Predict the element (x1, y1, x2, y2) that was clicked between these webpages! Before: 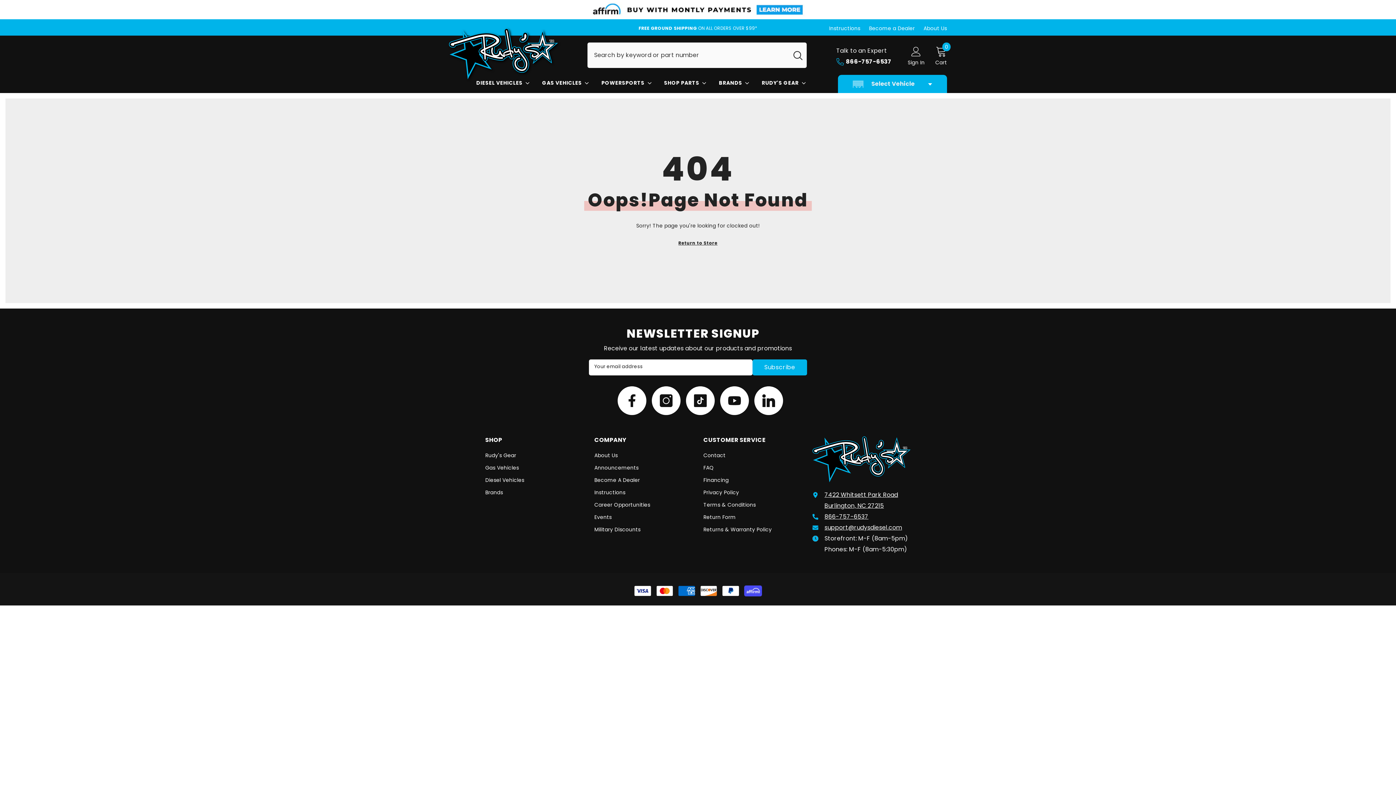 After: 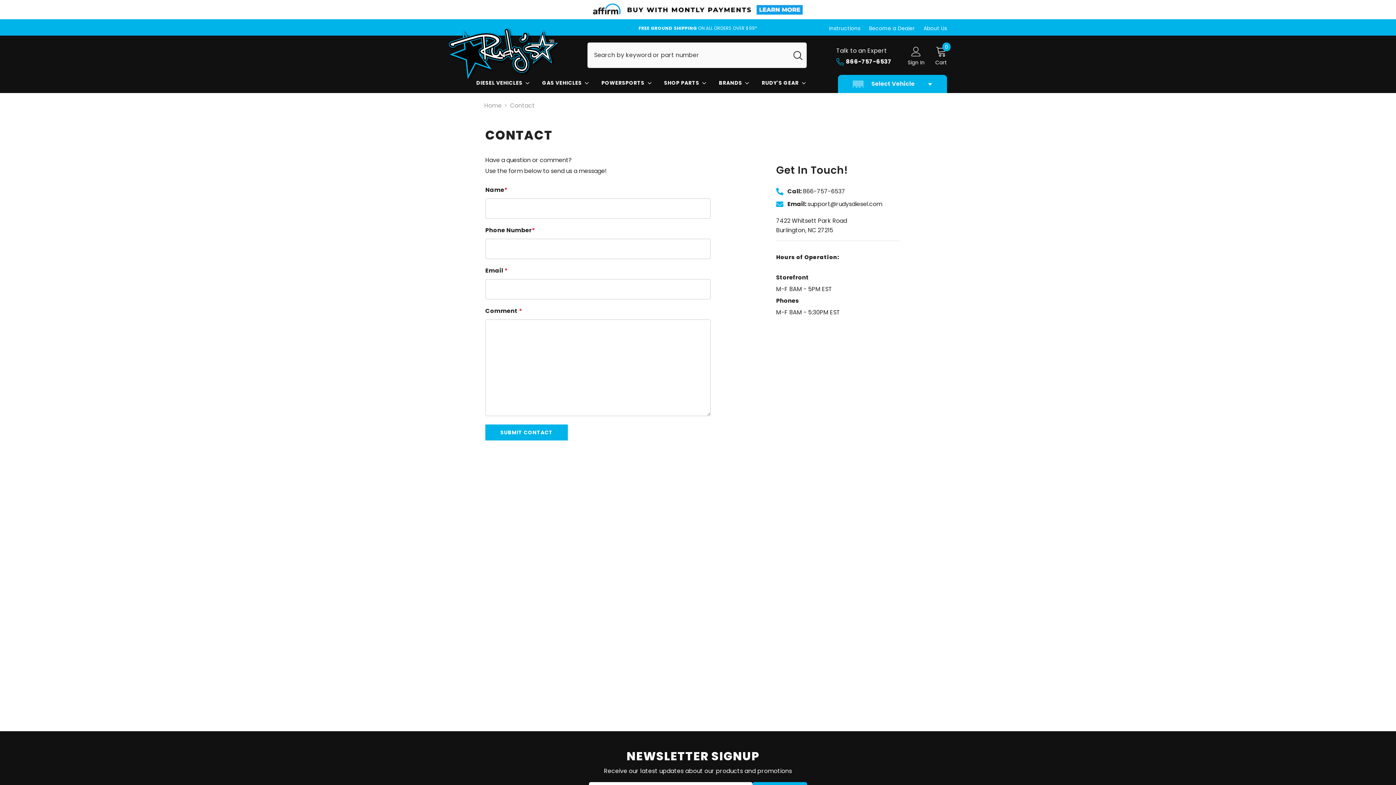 Action: label: Contact bbox: (703, 449, 725, 461)